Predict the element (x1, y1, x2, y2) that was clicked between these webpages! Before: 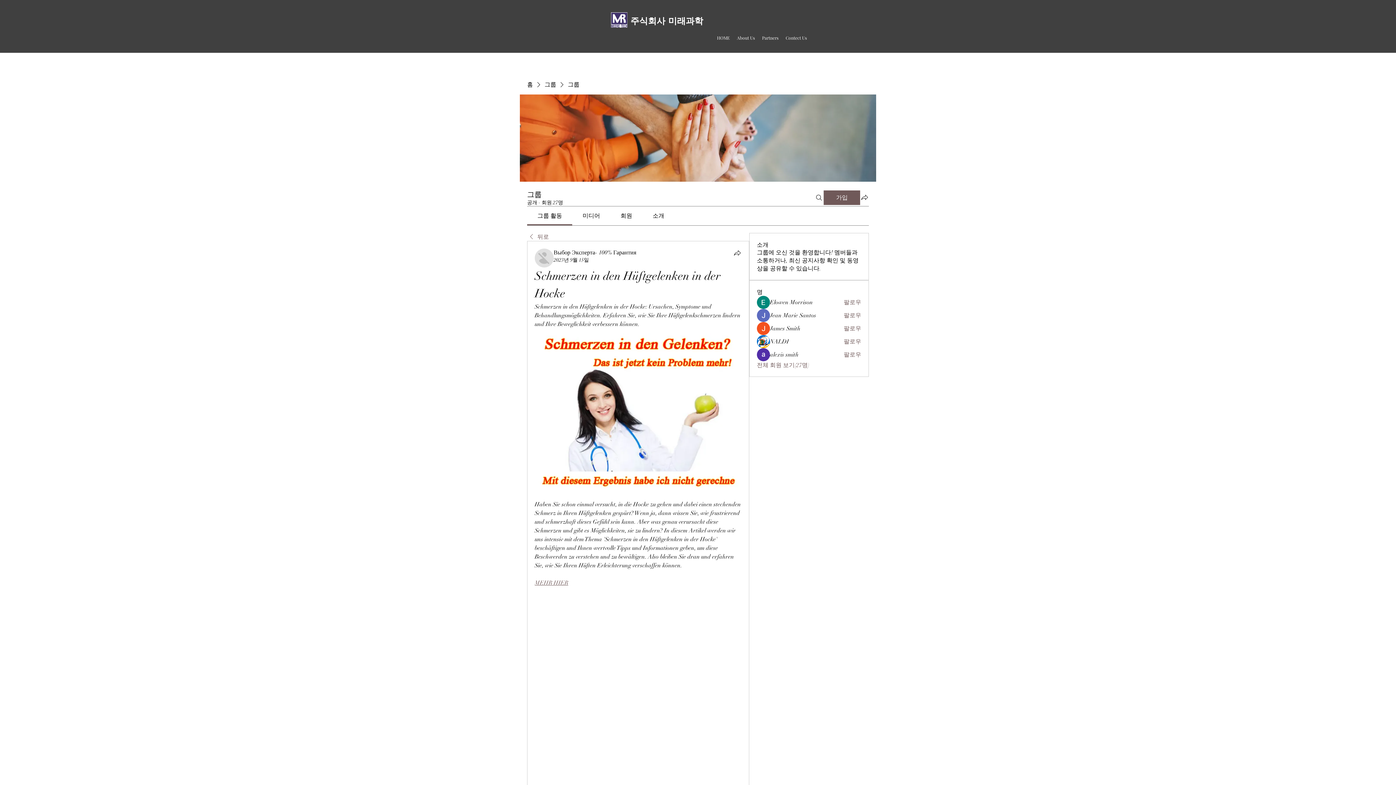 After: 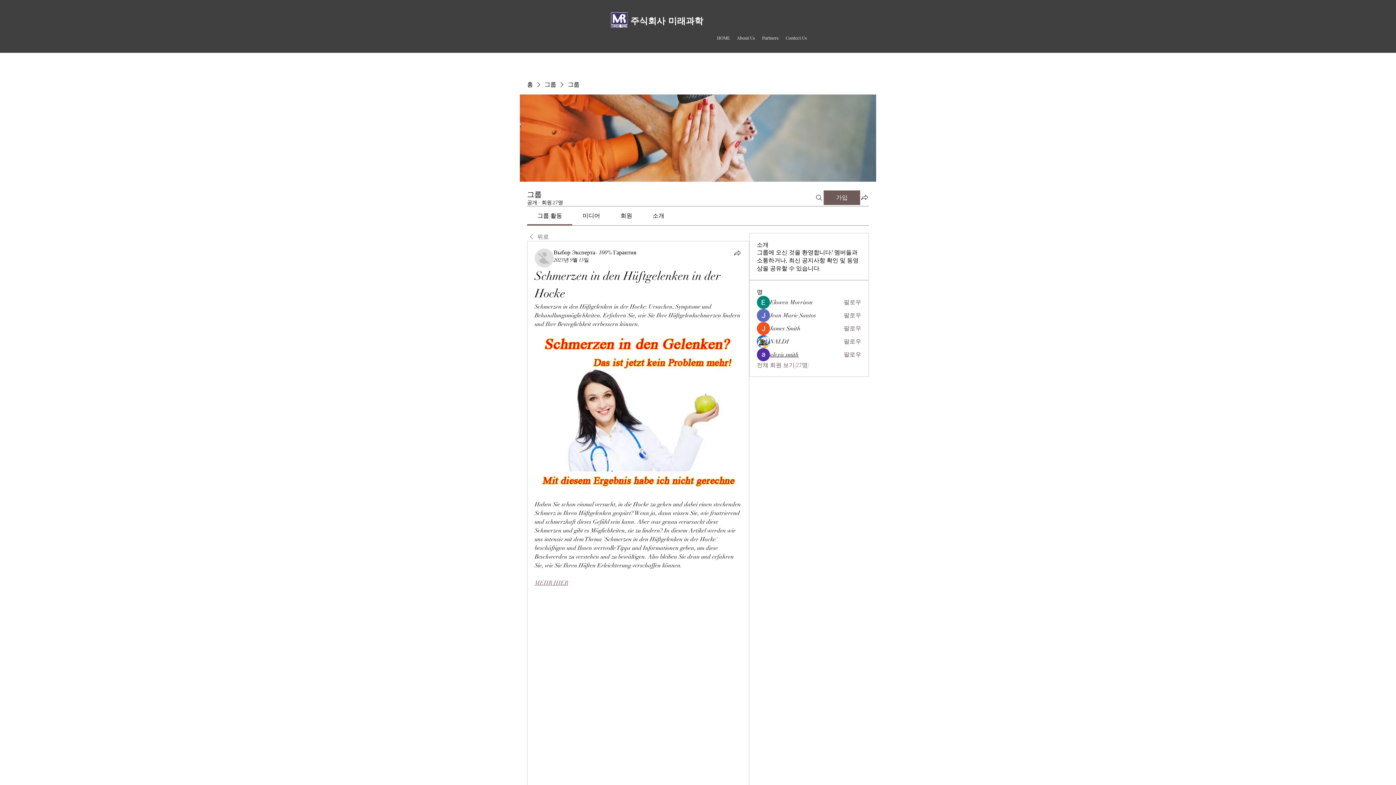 Action: label: alexis smith bbox: (770, 350, 798, 358)